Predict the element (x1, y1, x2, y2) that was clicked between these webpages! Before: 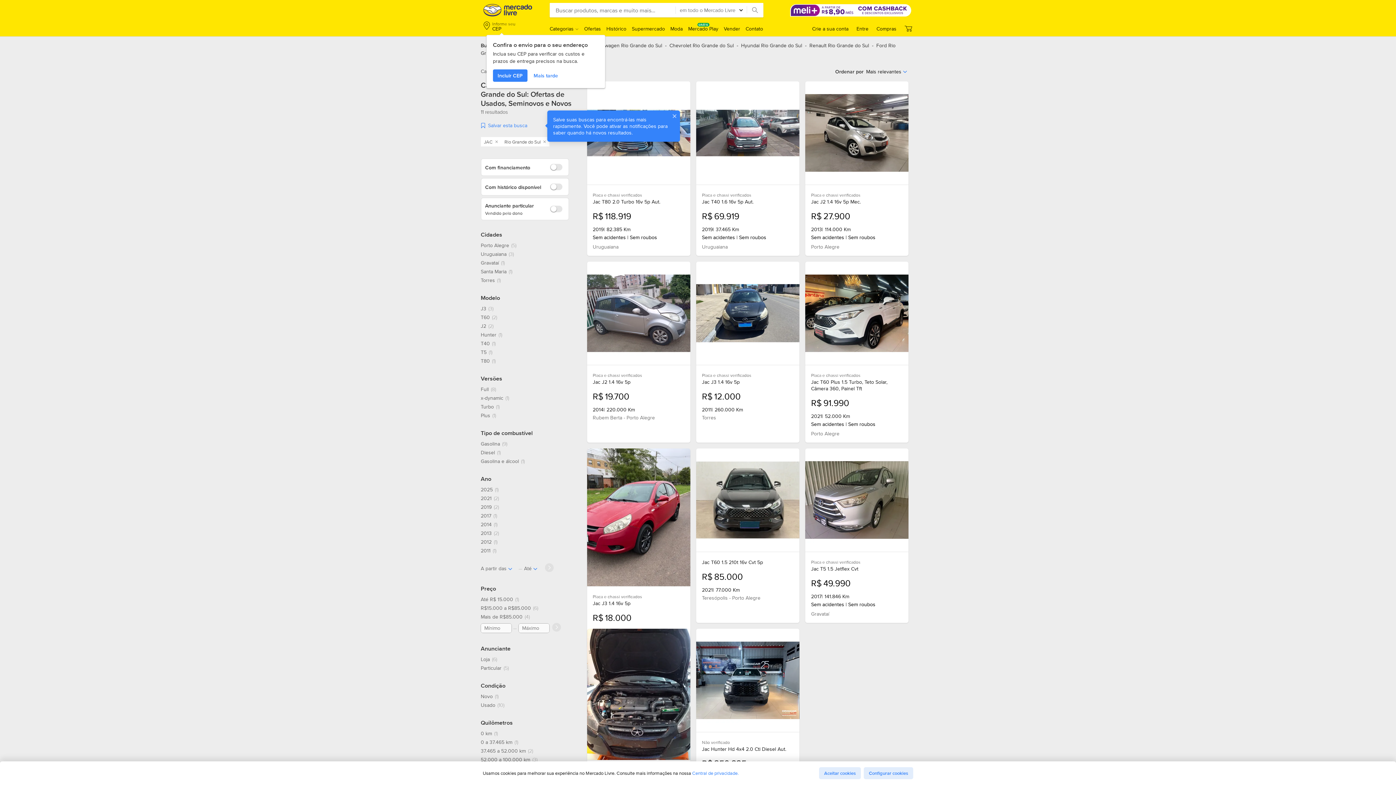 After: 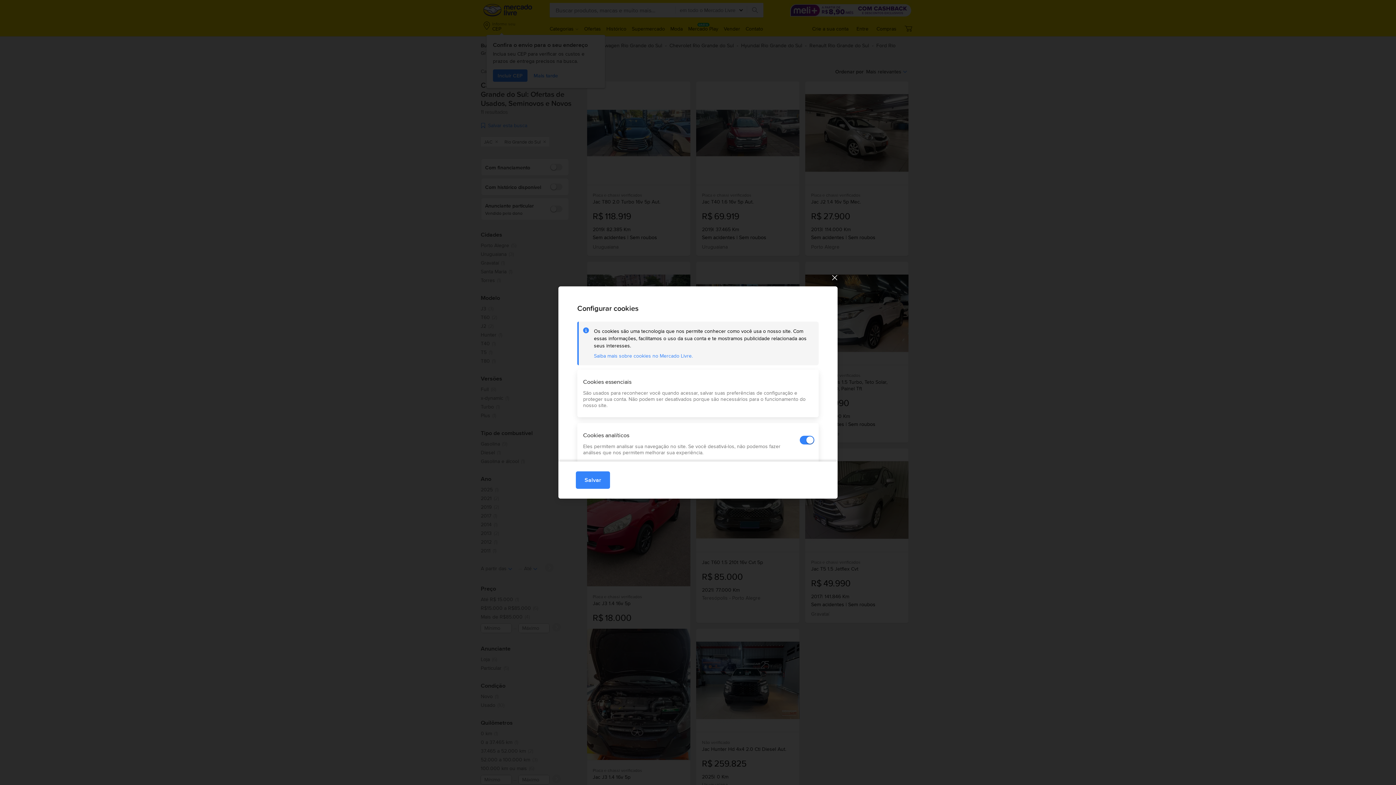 Action: label: Configurar cookies bbox: (864, 767, 913, 779)